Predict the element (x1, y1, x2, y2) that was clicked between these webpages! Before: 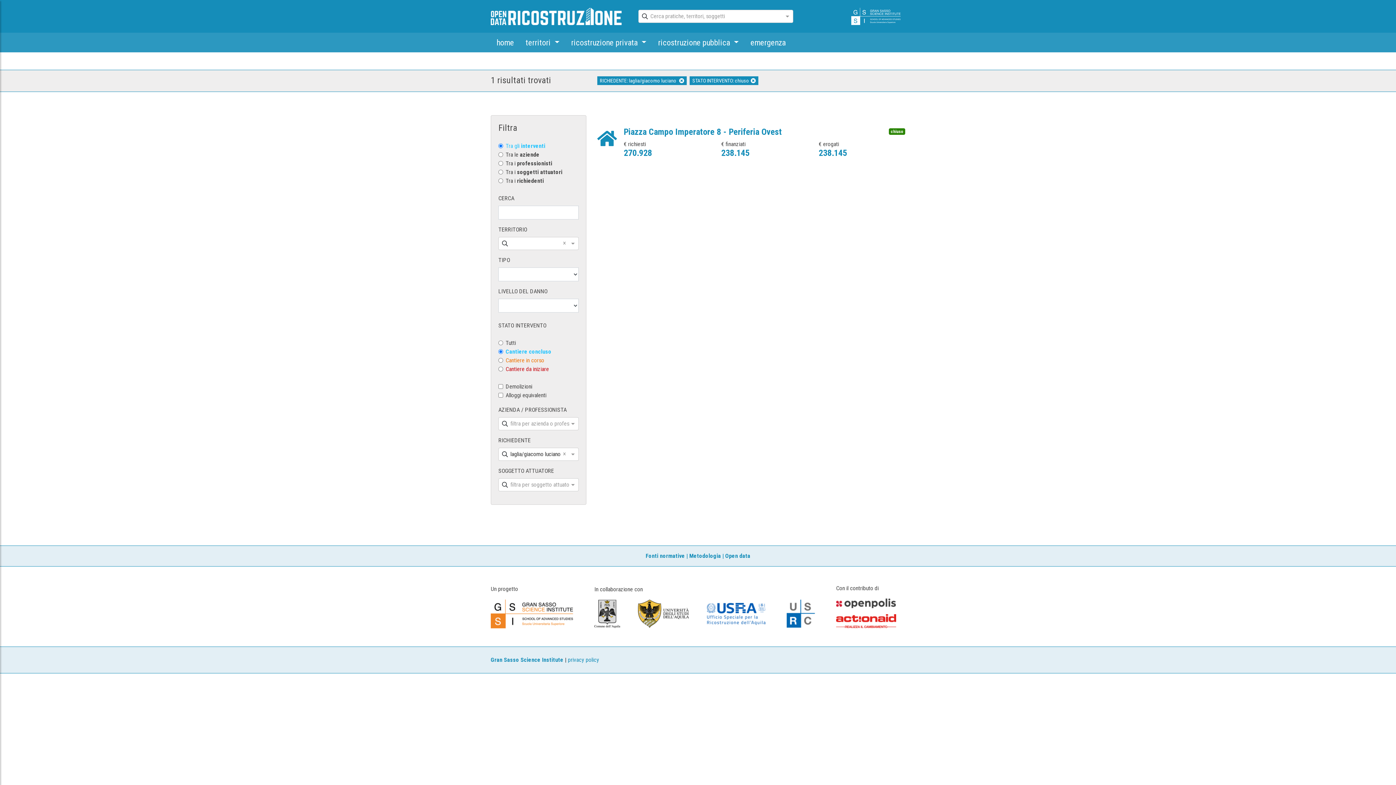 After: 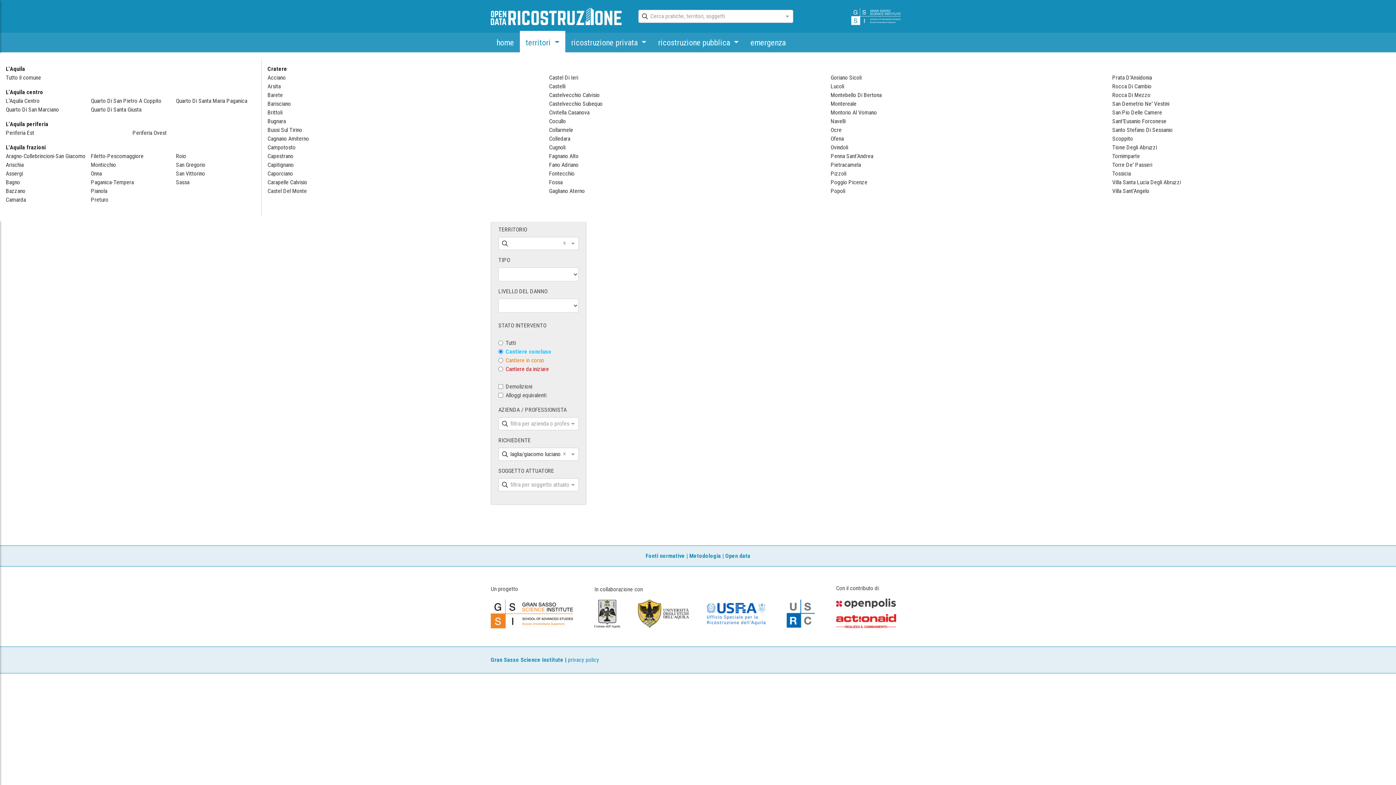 Action: label: territori  bbox: (520, 32, 565, 52)